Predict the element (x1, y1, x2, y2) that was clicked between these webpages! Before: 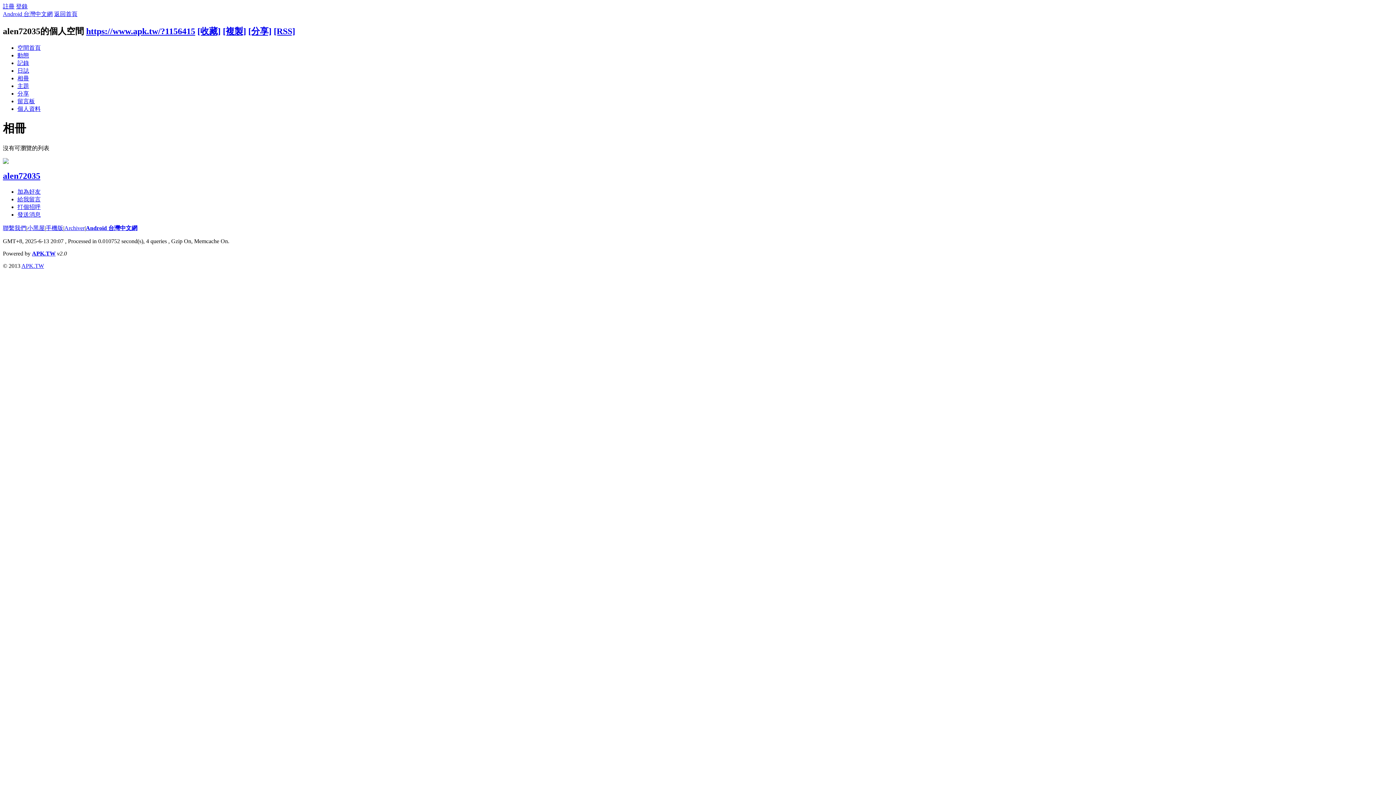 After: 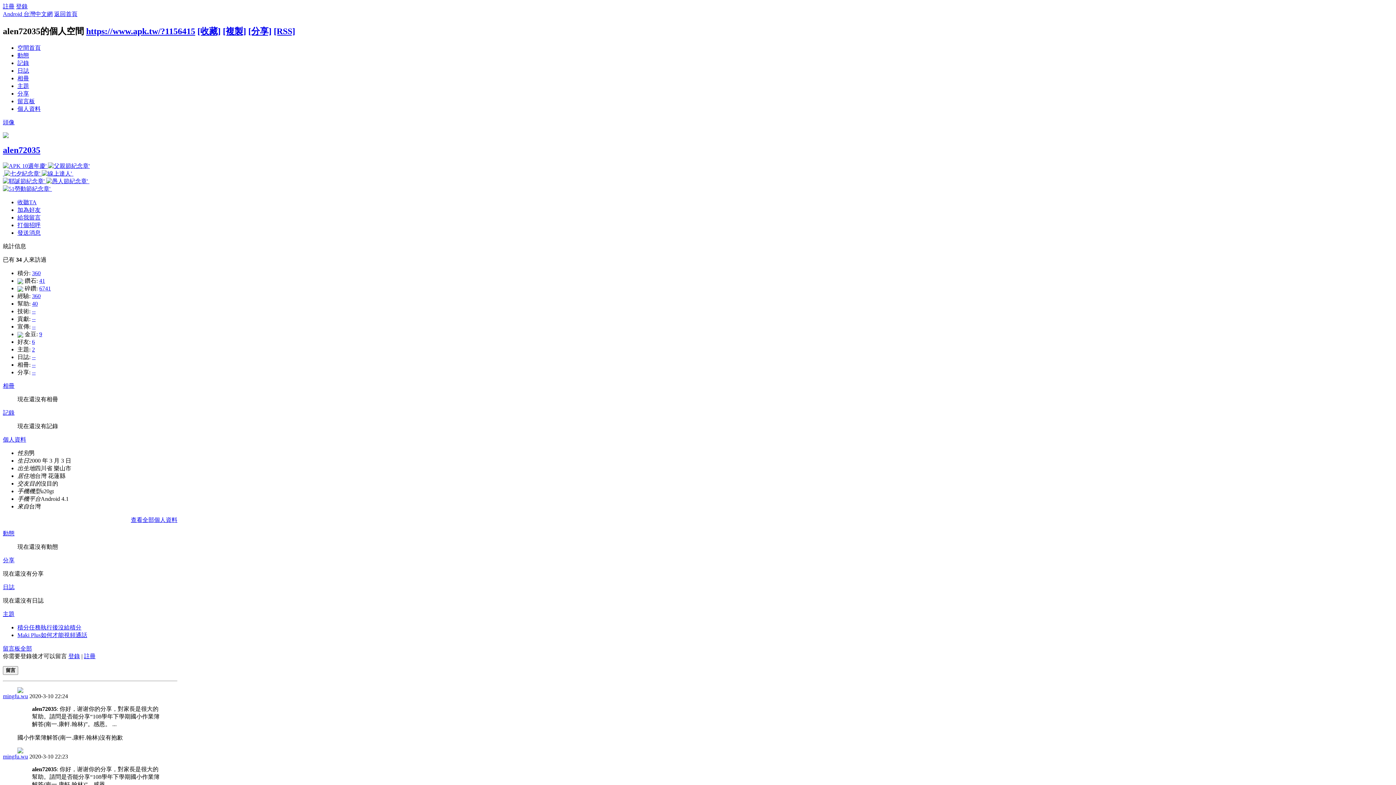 Action: bbox: (2, 158, 8, 164)